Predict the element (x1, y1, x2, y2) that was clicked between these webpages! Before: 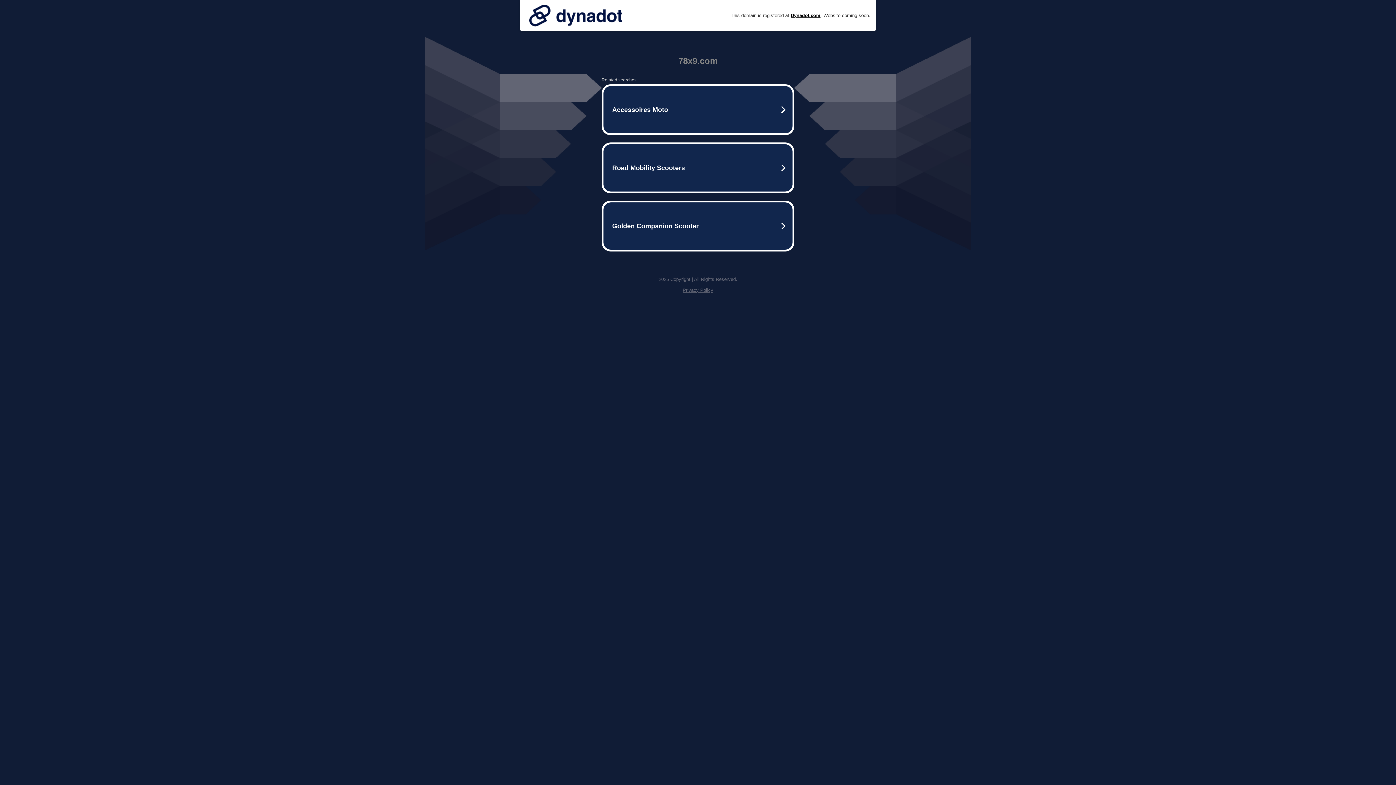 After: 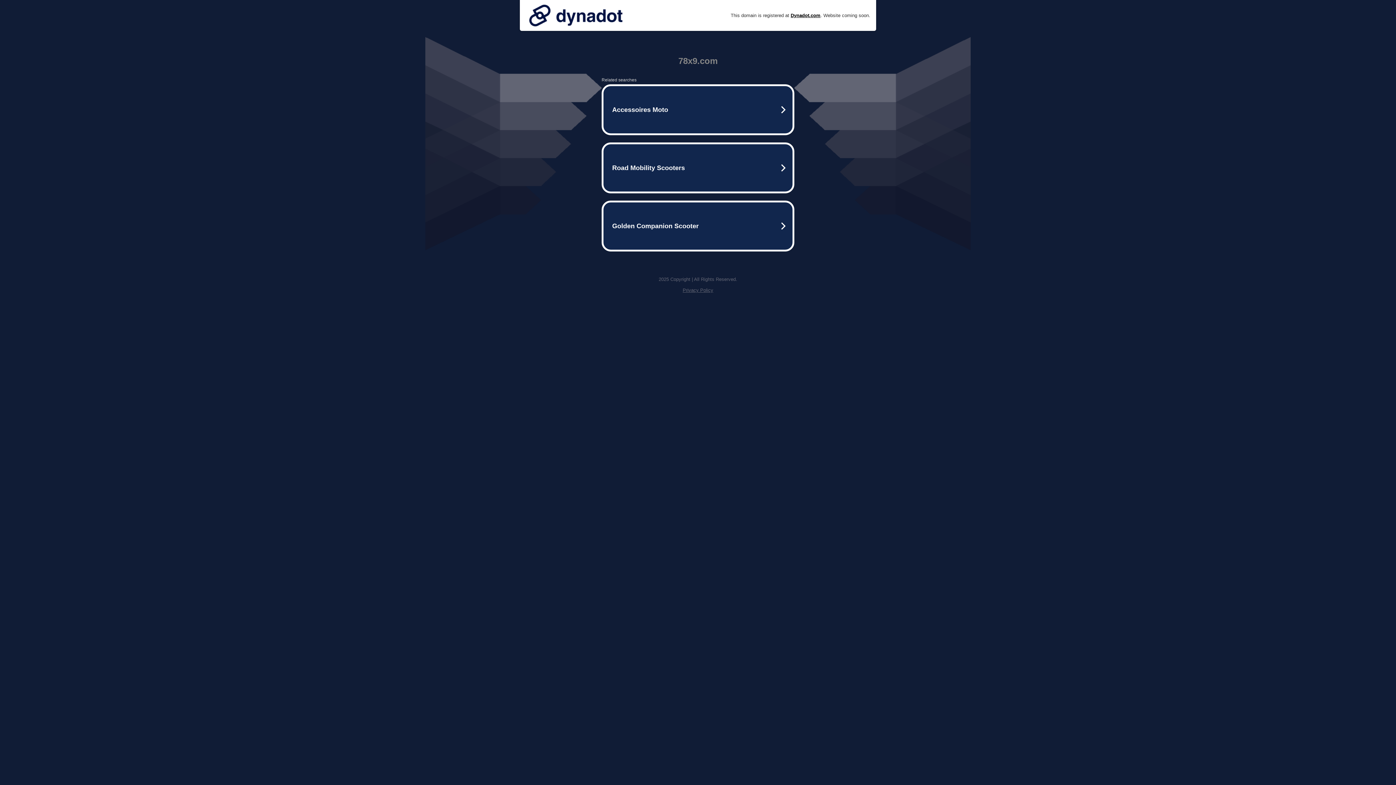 Action: bbox: (682, 287, 713, 293) label: Privacy Policy